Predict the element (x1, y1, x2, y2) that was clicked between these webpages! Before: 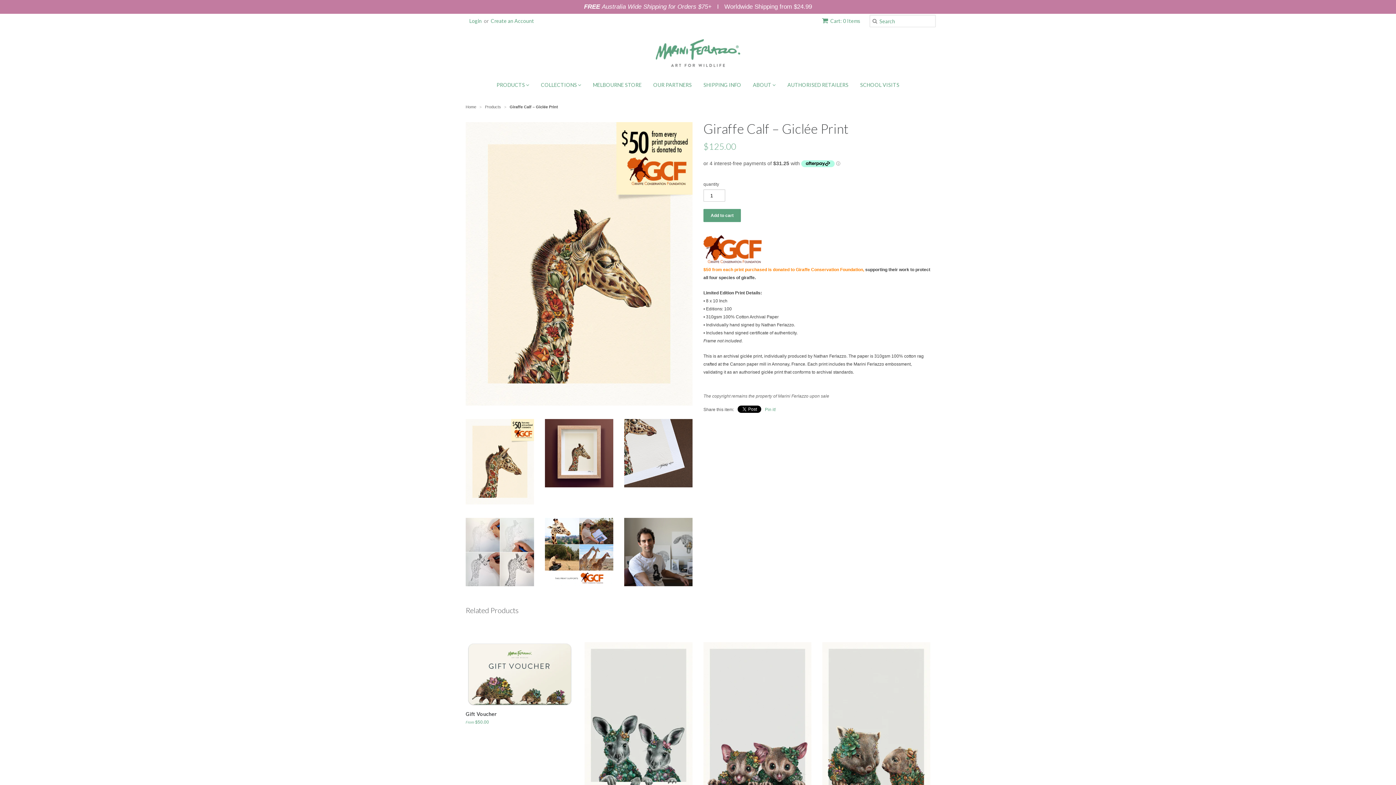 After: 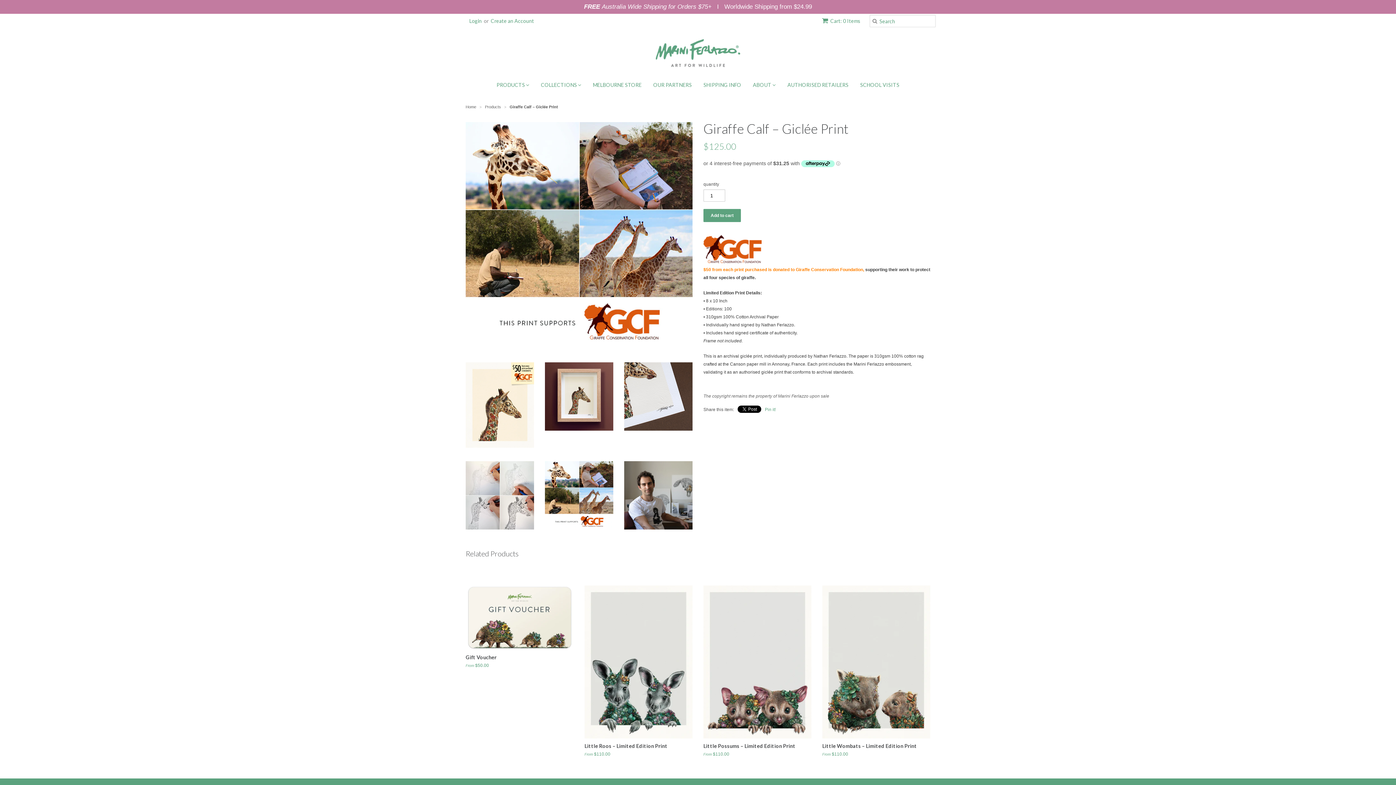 Action: bbox: (545, 582, 613, 587)